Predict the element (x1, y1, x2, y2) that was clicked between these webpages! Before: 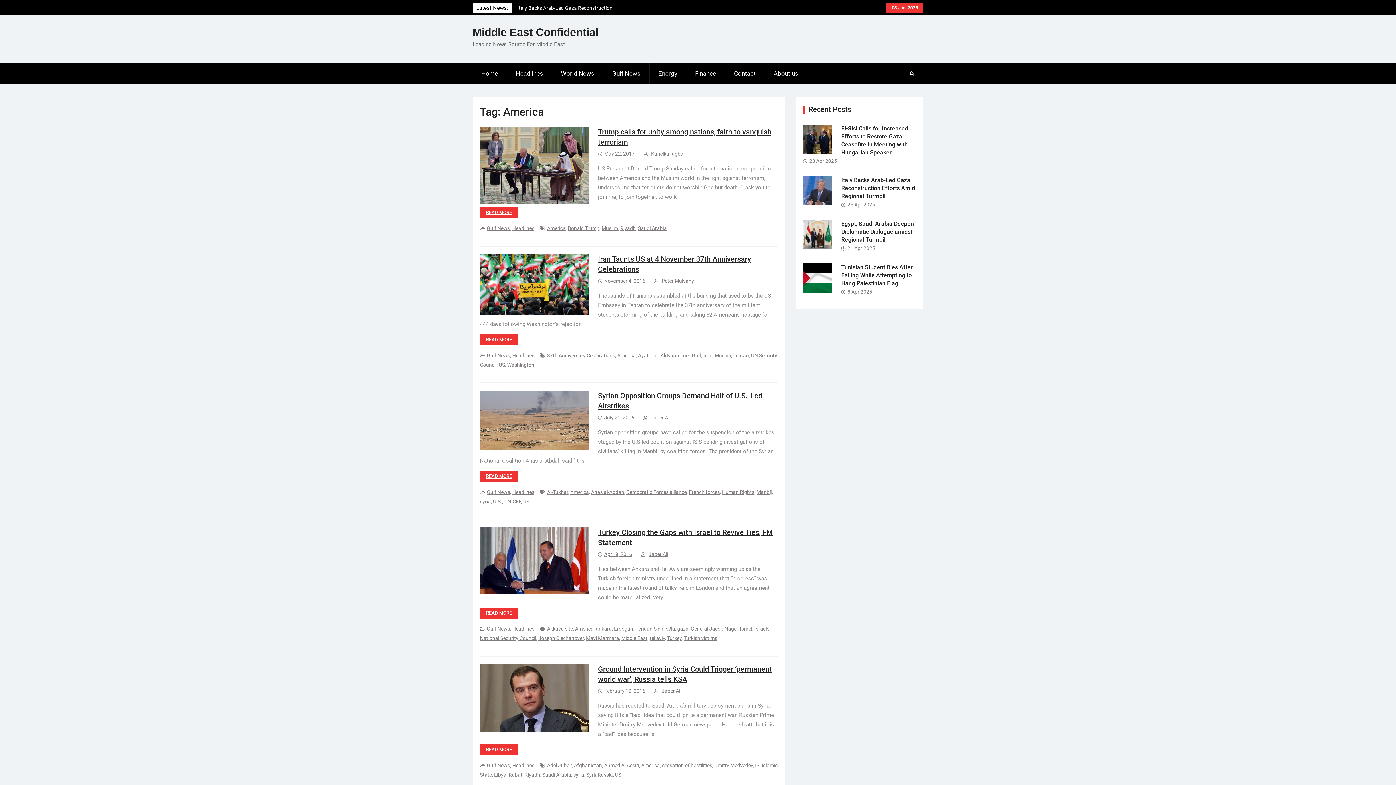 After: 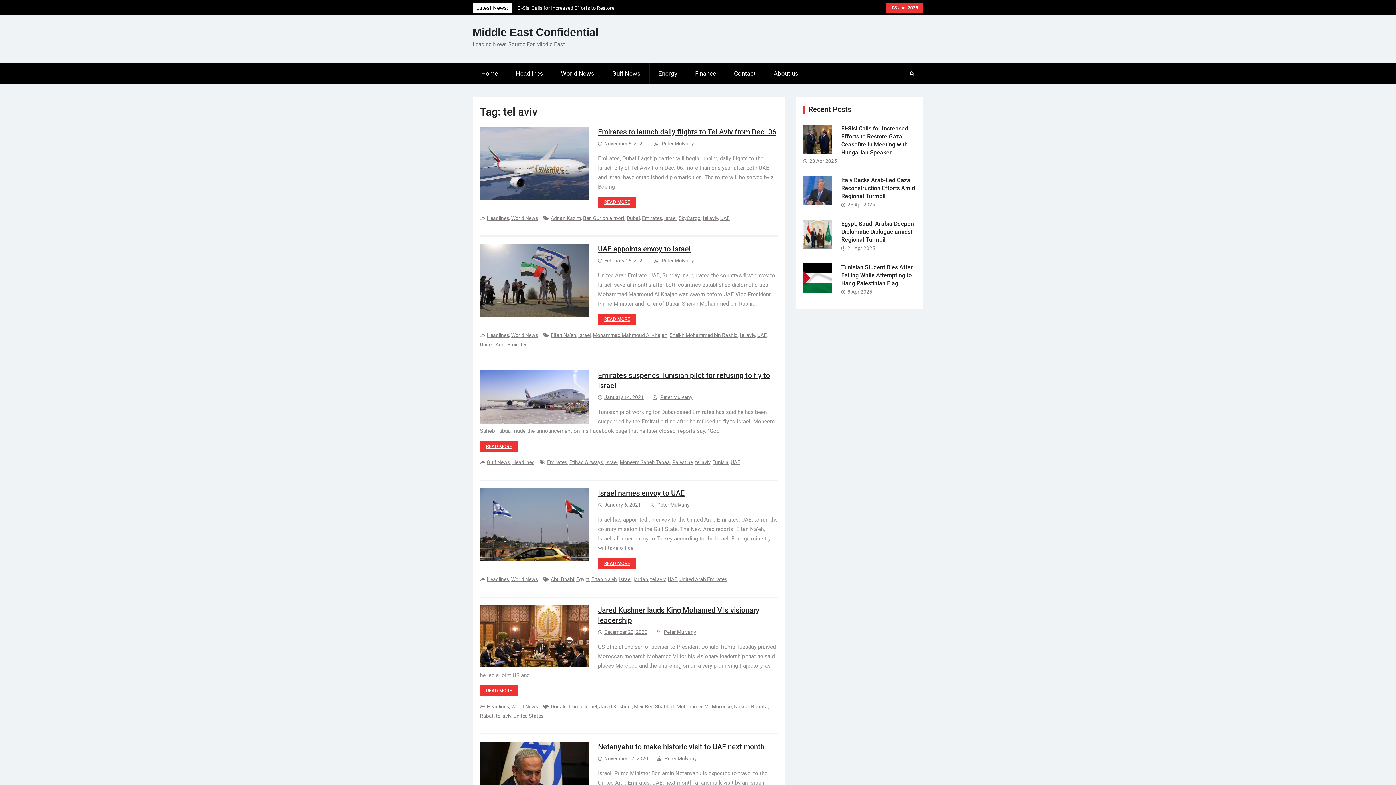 Action: bbox: (649, 635, 665, 641) label: tel aviv